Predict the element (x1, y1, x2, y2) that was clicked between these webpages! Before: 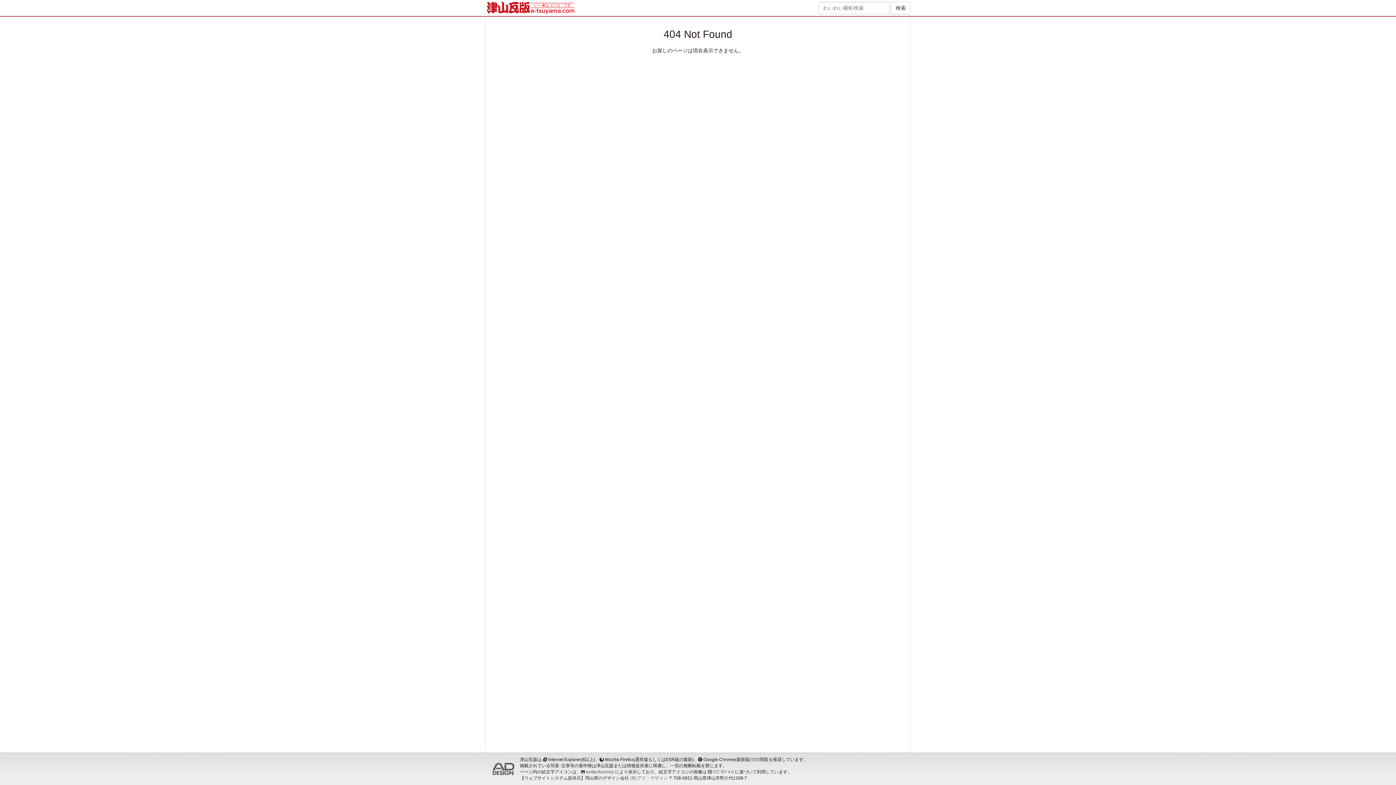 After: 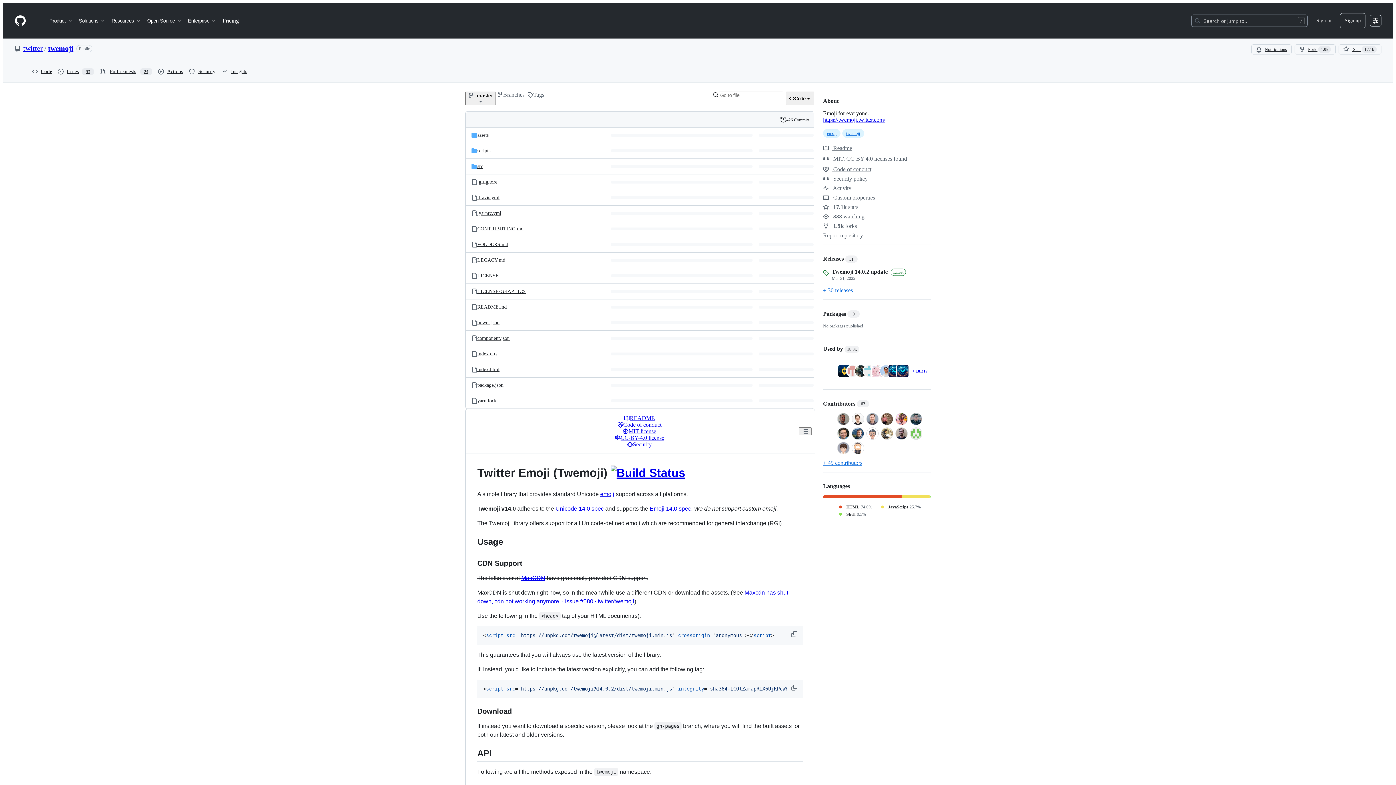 Action: label: twitter/twemoji bbox: (586, 769, 614, 774)